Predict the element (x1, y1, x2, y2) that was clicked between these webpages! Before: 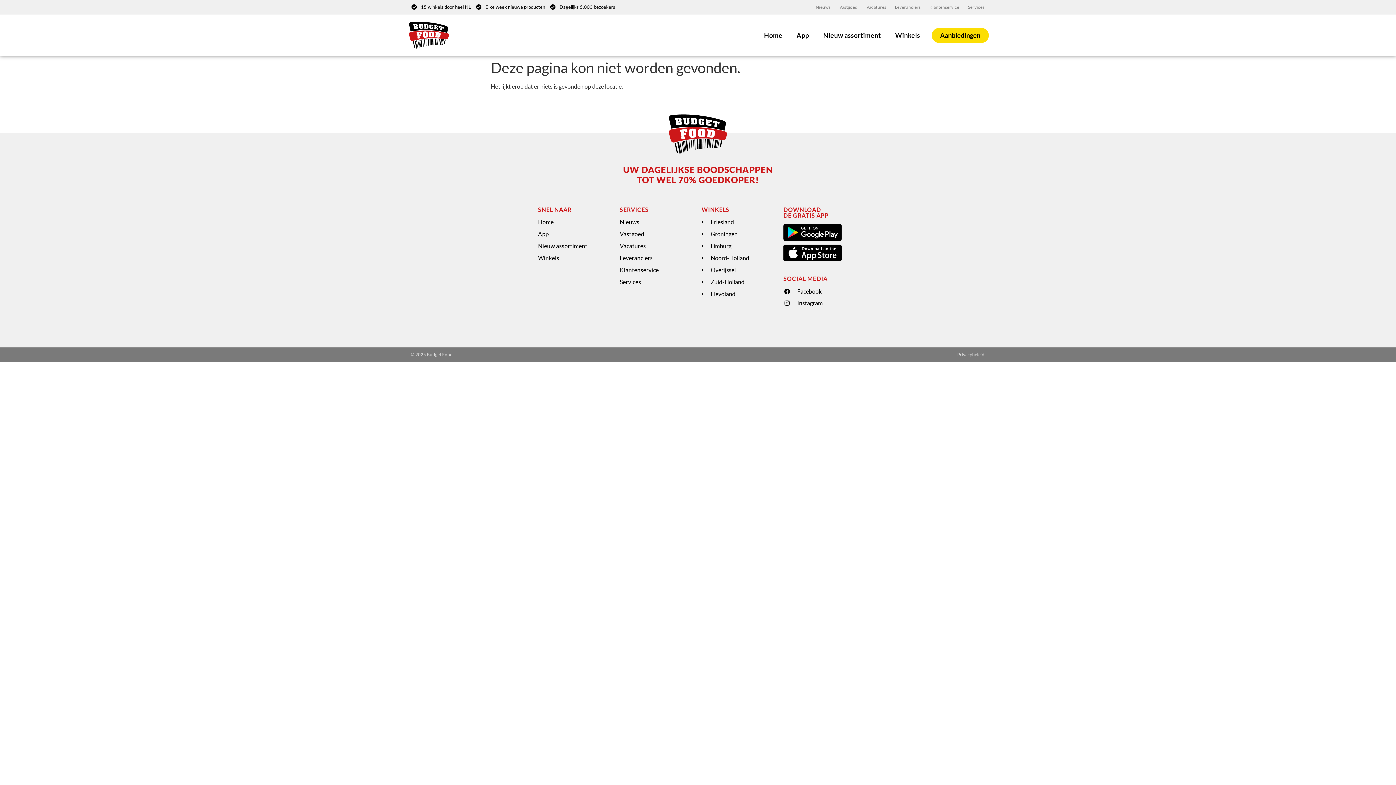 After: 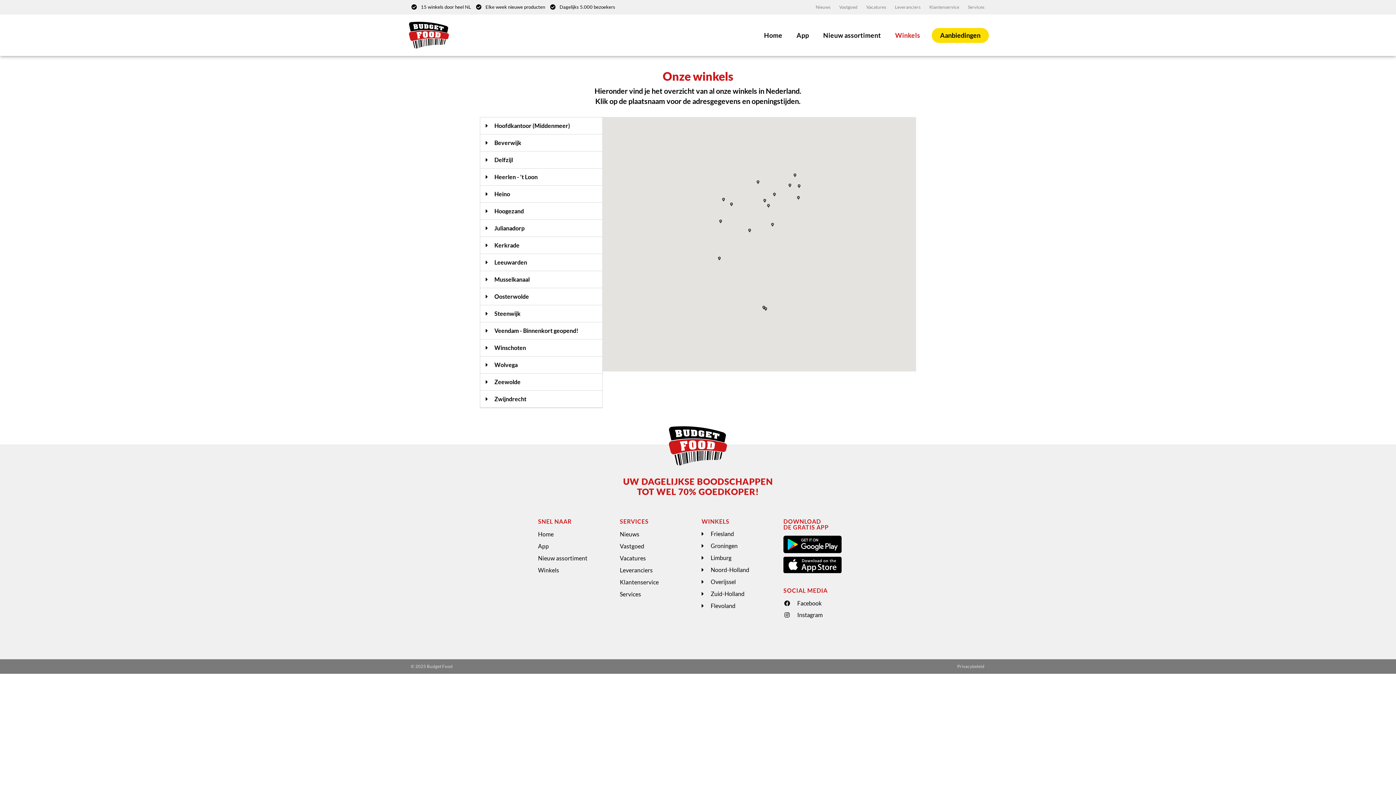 Action: bbox: (894, 29, 921, 40) label: Winkels